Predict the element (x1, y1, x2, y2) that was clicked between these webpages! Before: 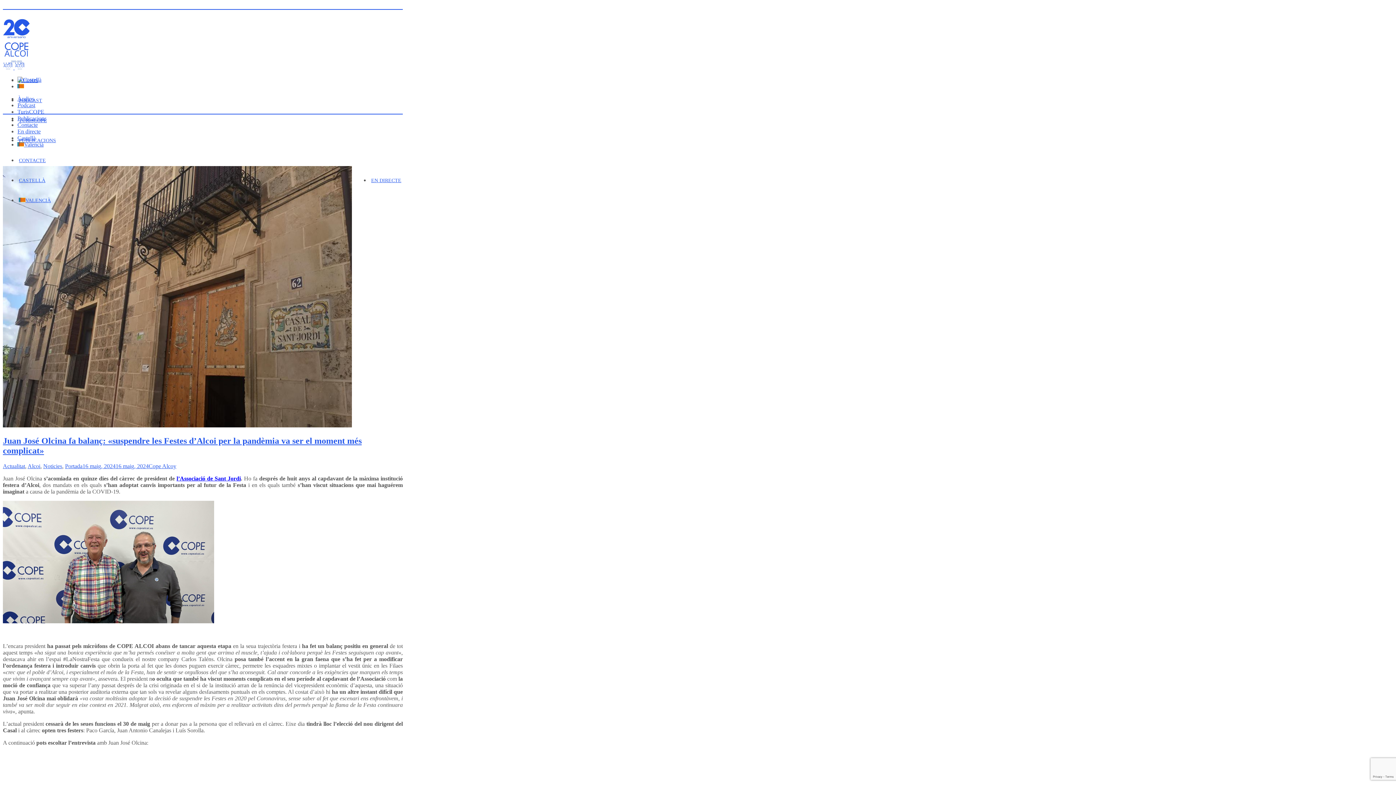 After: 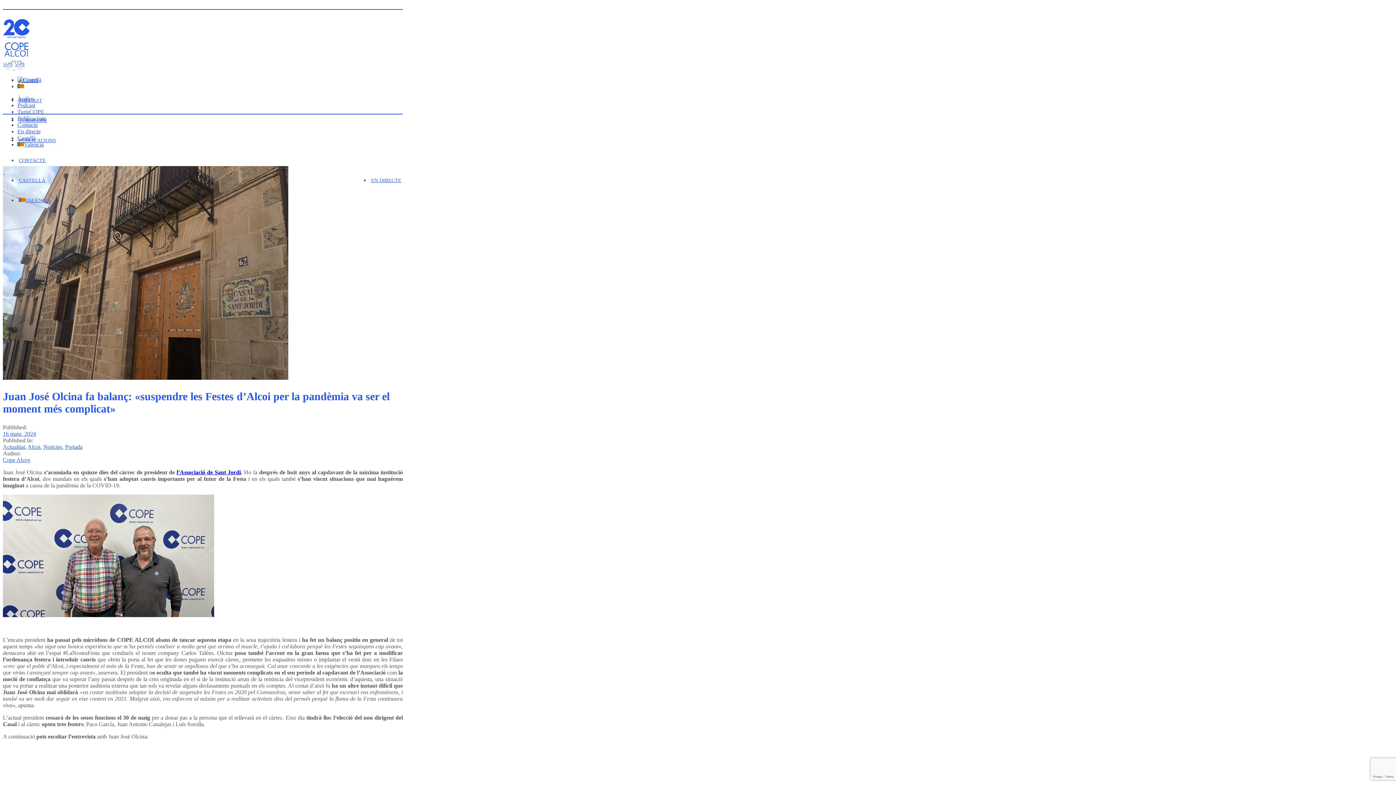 Action: bbox: (2, 166, 402, 429)